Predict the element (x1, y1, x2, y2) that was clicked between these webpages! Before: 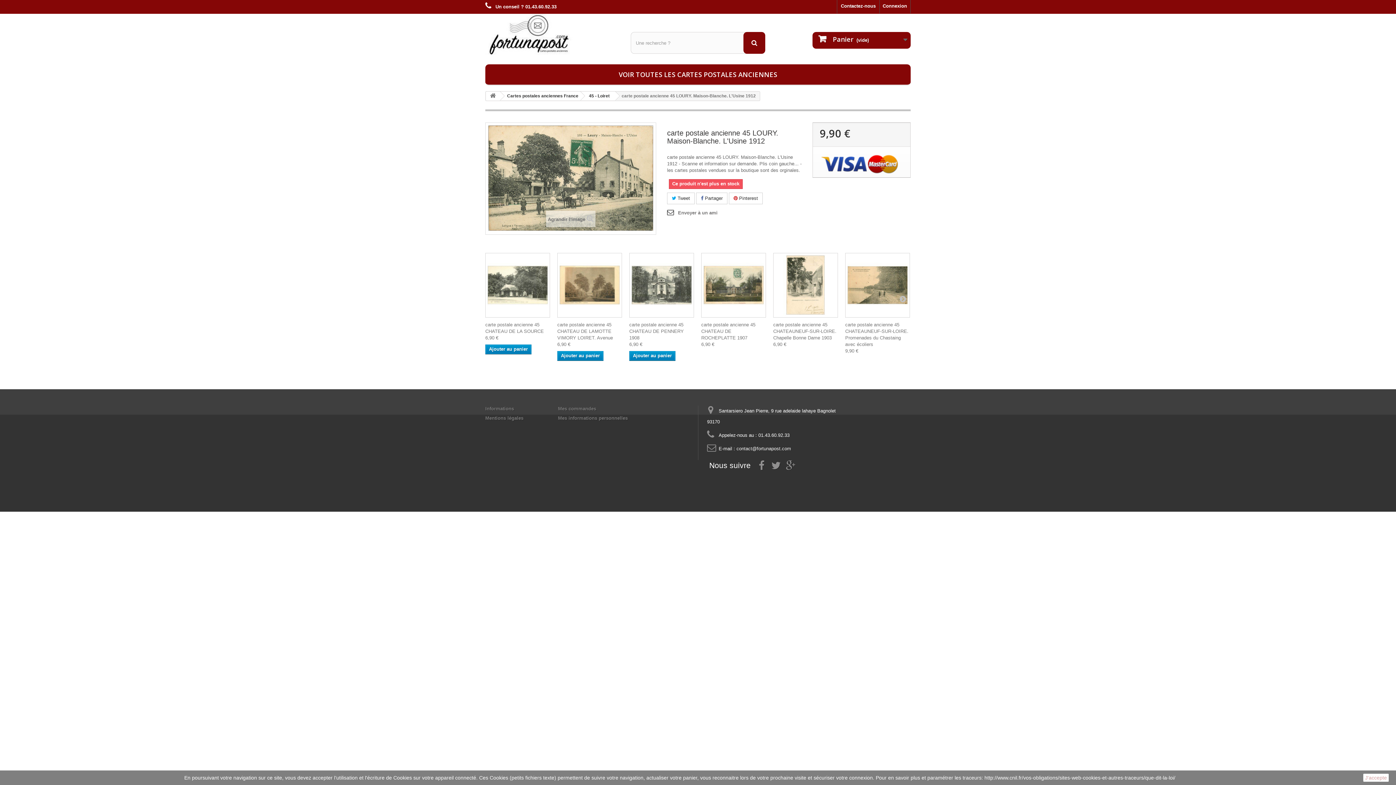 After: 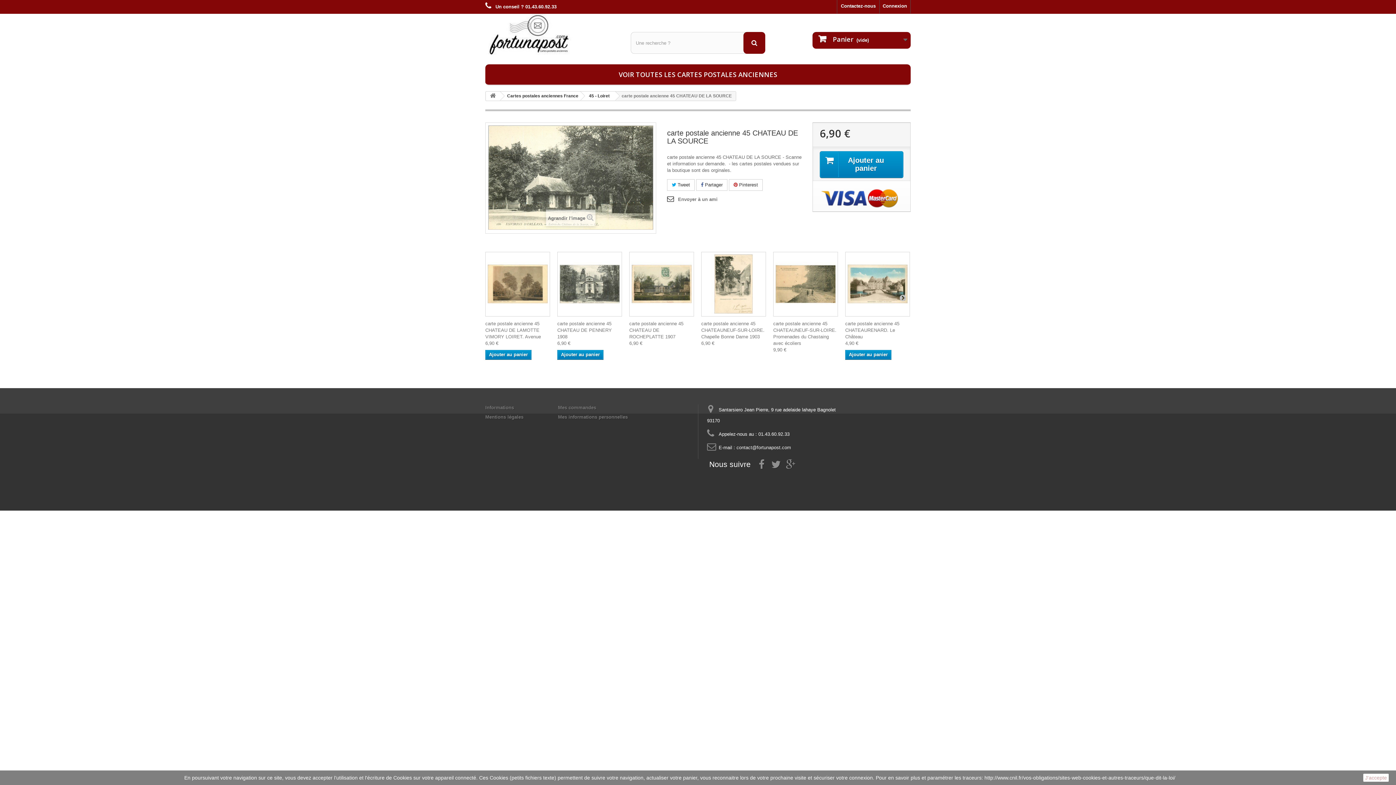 Action: bbox: (485, 252, 550, 317)